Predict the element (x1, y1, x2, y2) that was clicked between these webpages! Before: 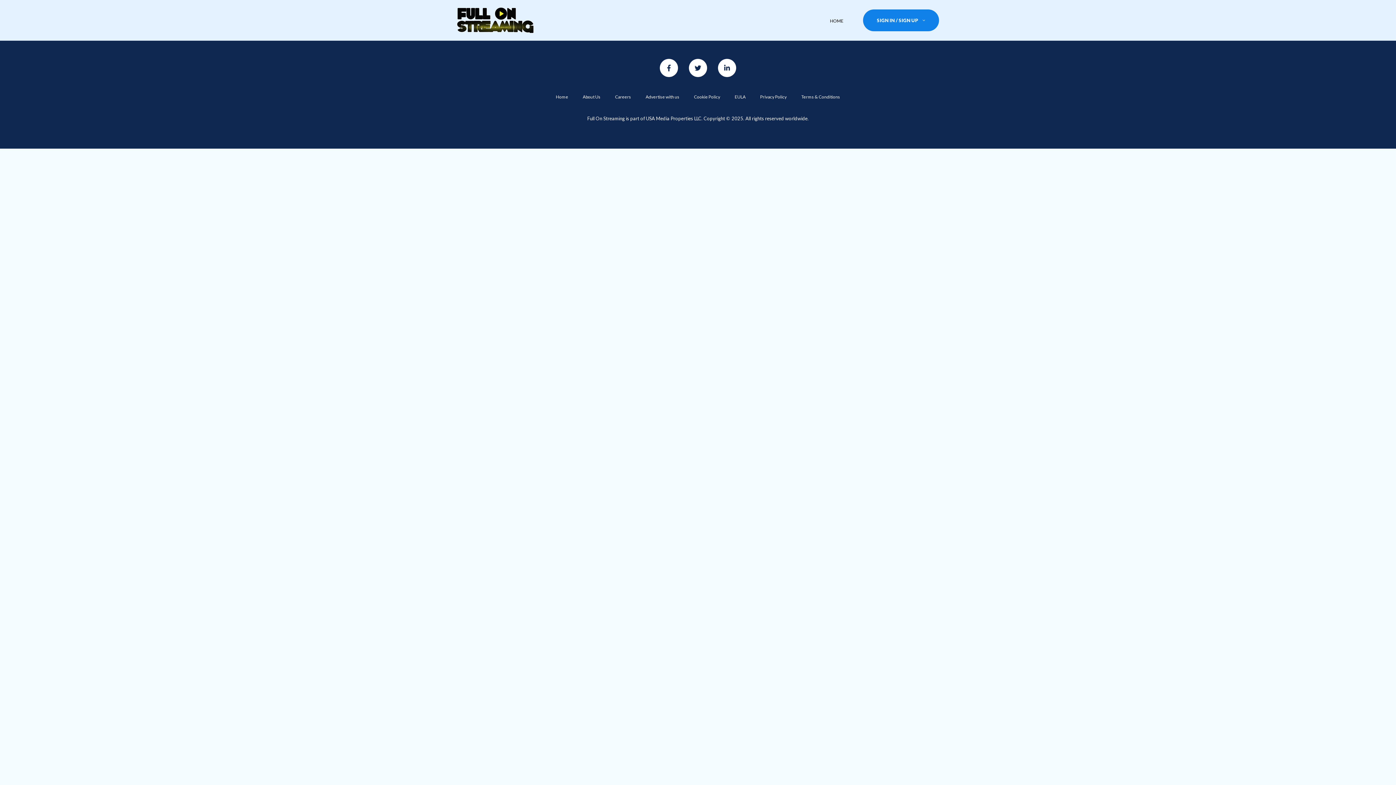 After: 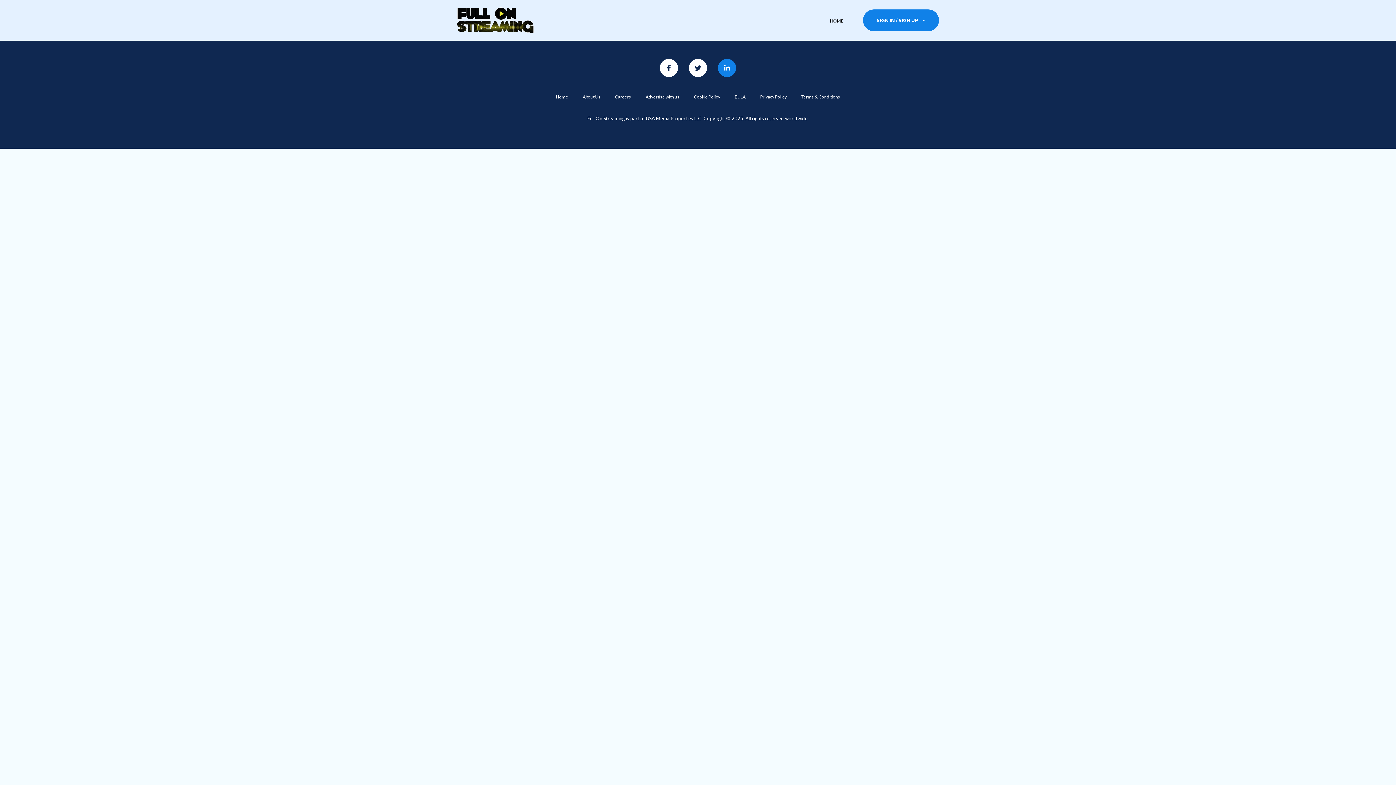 Action: bbox: (718, 58, 736, 77)